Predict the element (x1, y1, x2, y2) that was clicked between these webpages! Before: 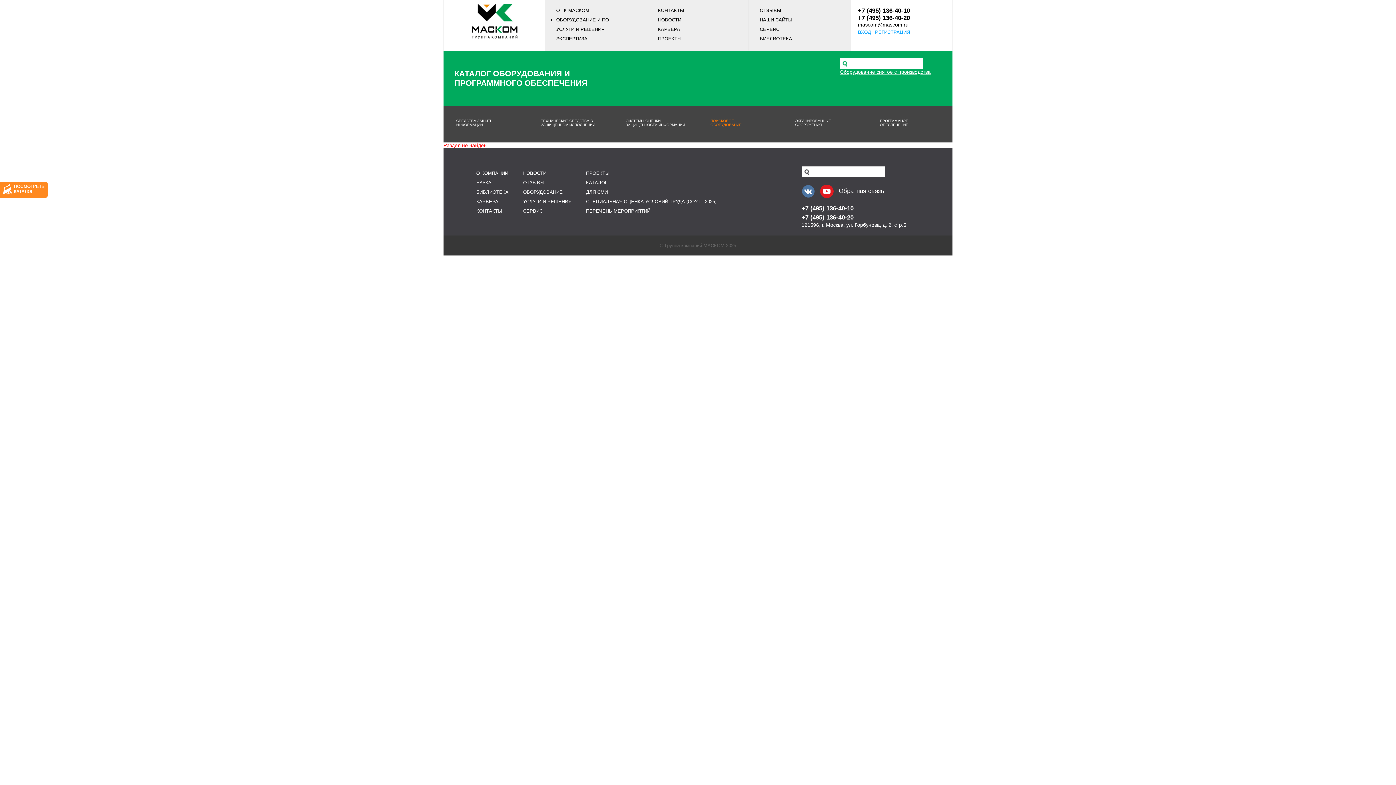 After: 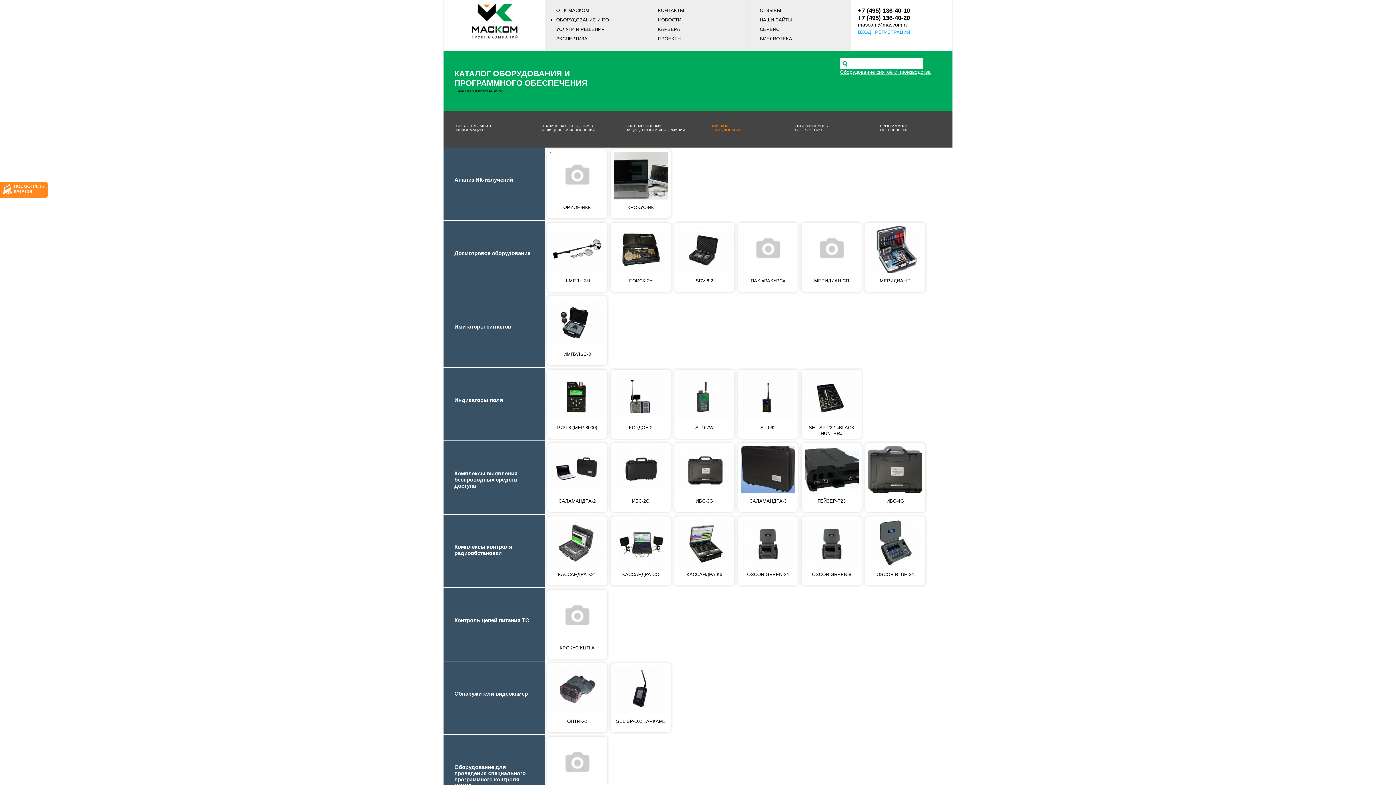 Action: label: ПОИСКОВОЕ
ОБОРУДОВАНИЕ bbox: (710, 118, 741, 126)